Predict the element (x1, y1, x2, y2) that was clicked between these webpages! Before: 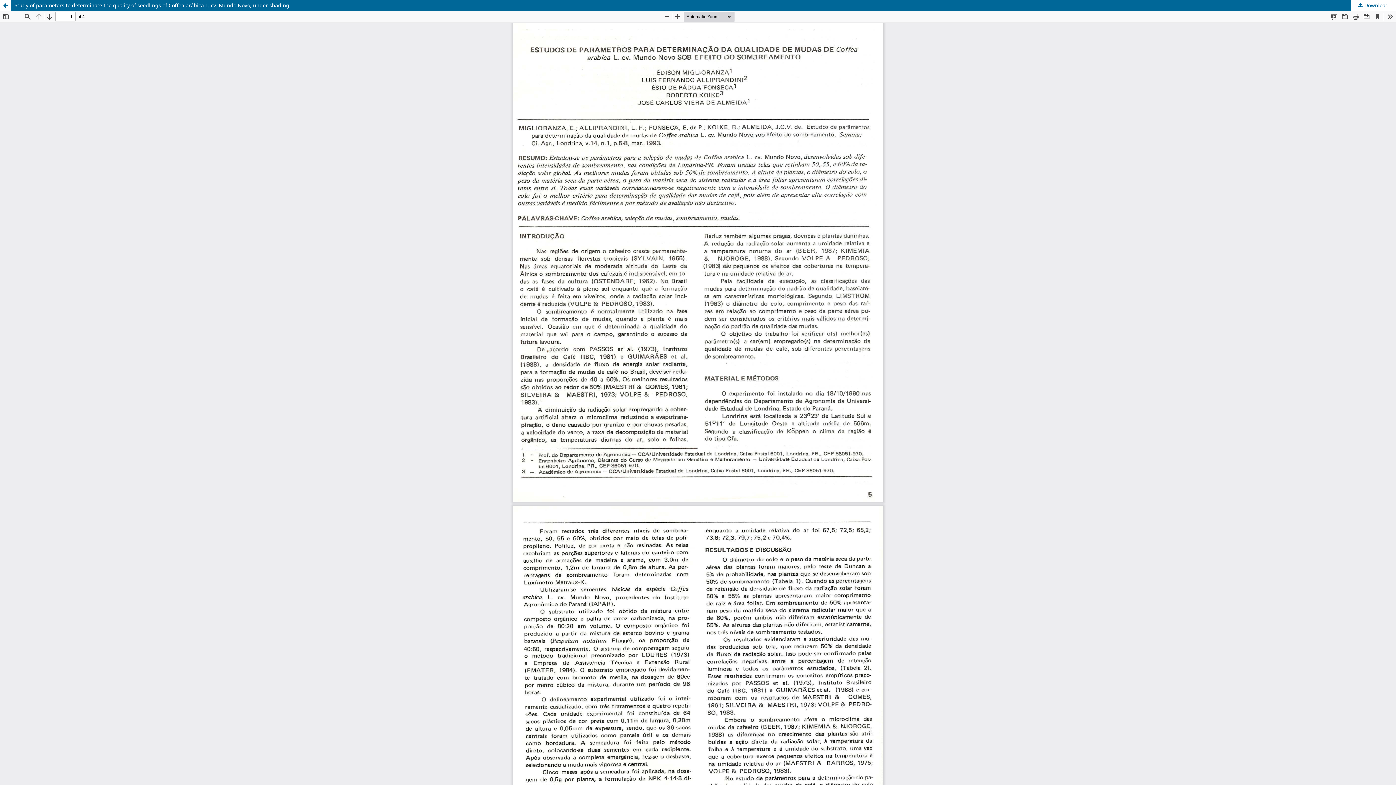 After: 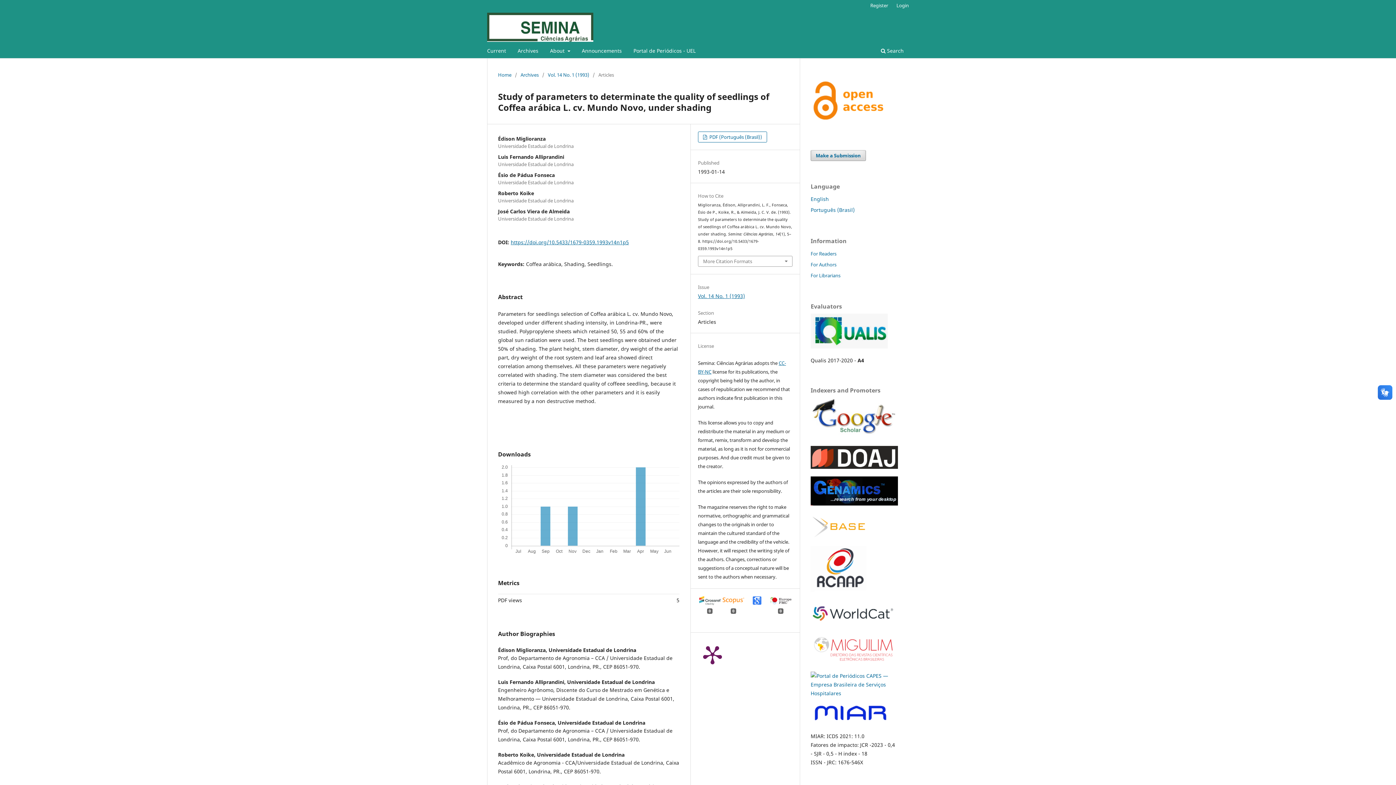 Action: bbox: (0, 0, 1396, 10) label: Study of parameters to determinate the quality of seedlings of Coffea arábica L. cv. Mundo Novo, under shading